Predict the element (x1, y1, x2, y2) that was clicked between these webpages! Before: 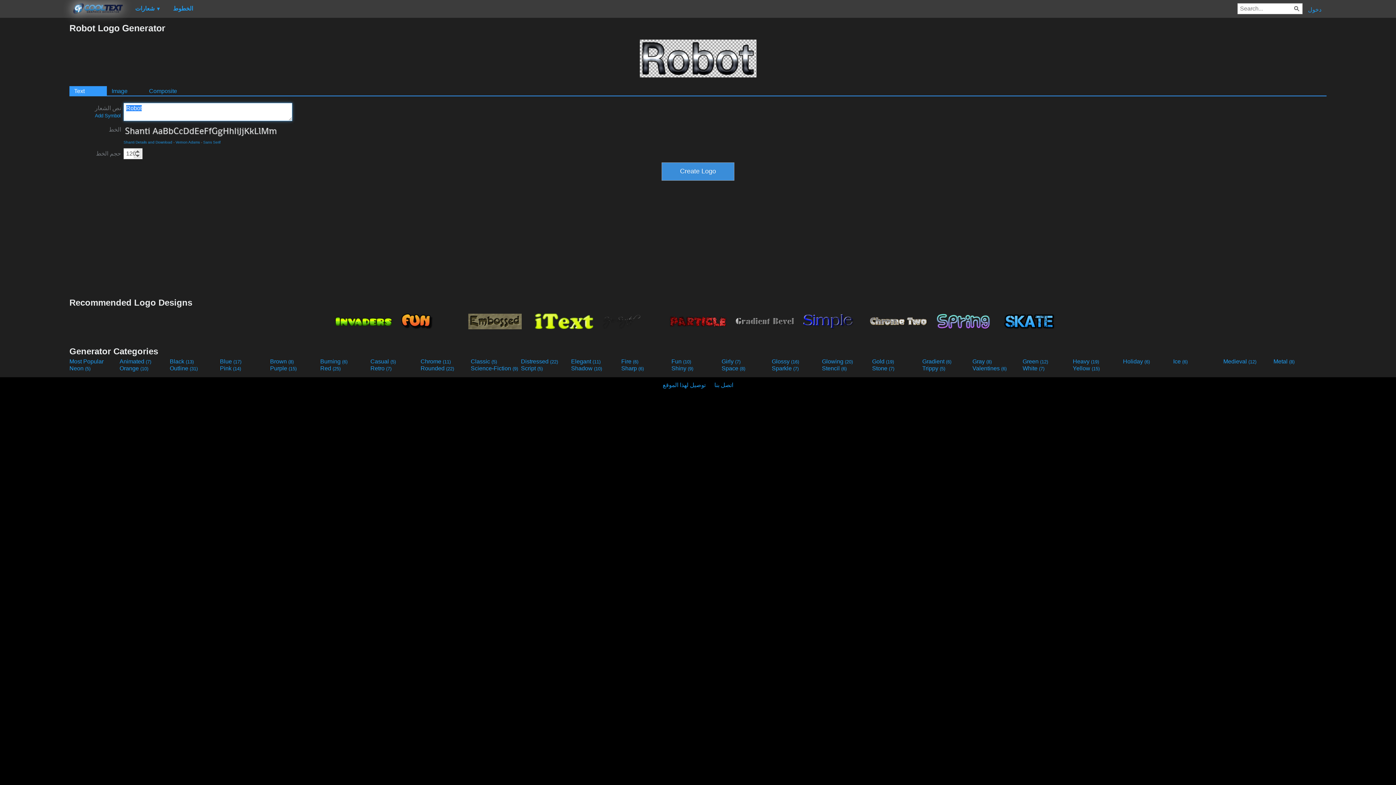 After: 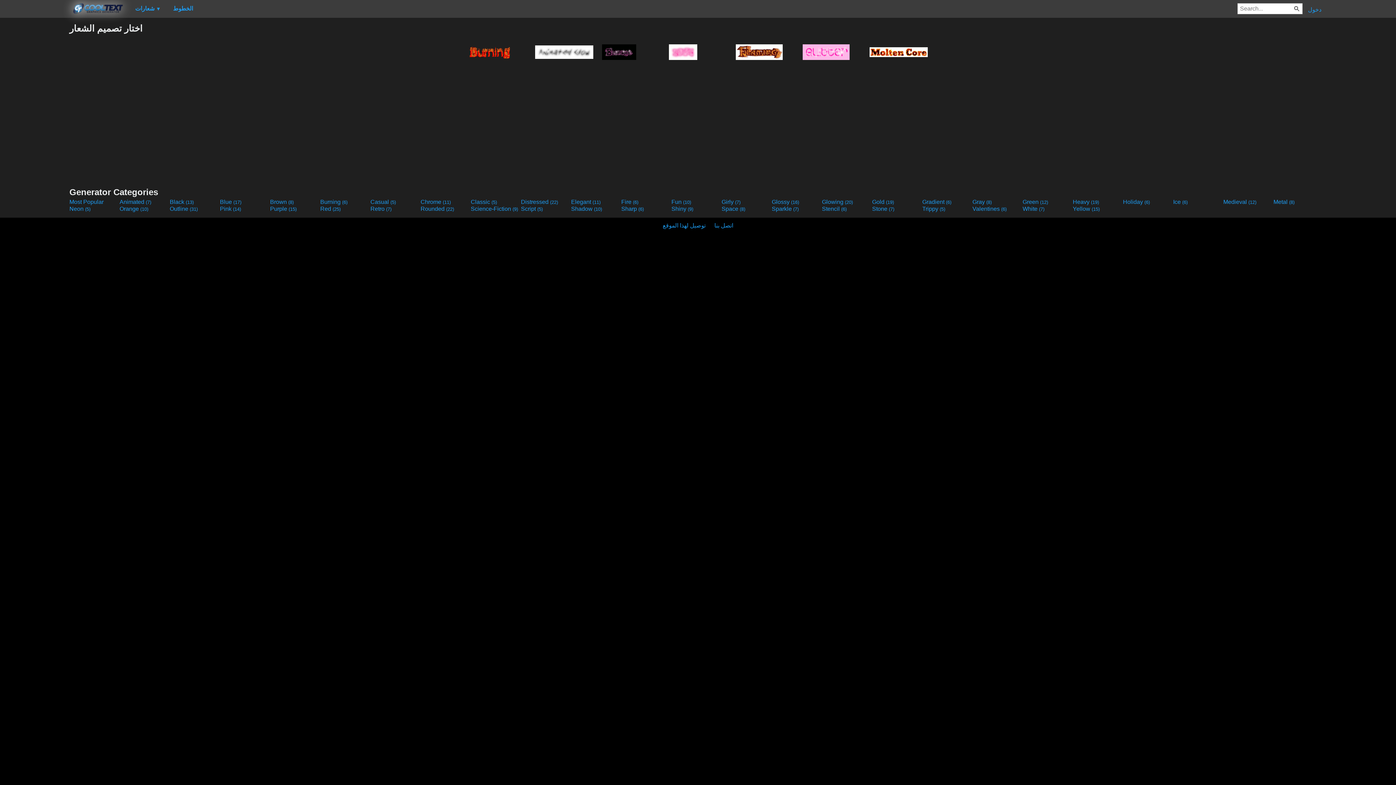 Action: label: Animated (7) bbox: (119, 358, 168, 365)